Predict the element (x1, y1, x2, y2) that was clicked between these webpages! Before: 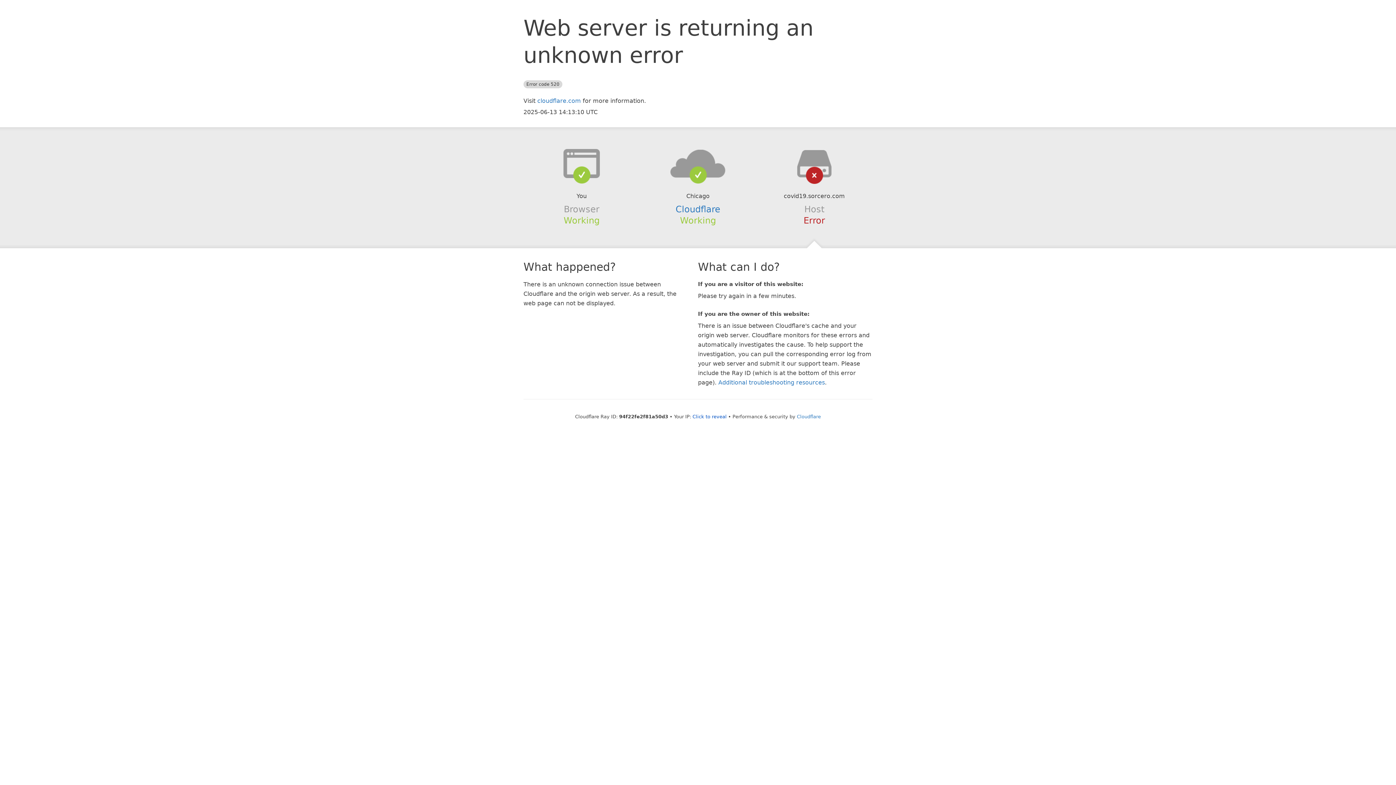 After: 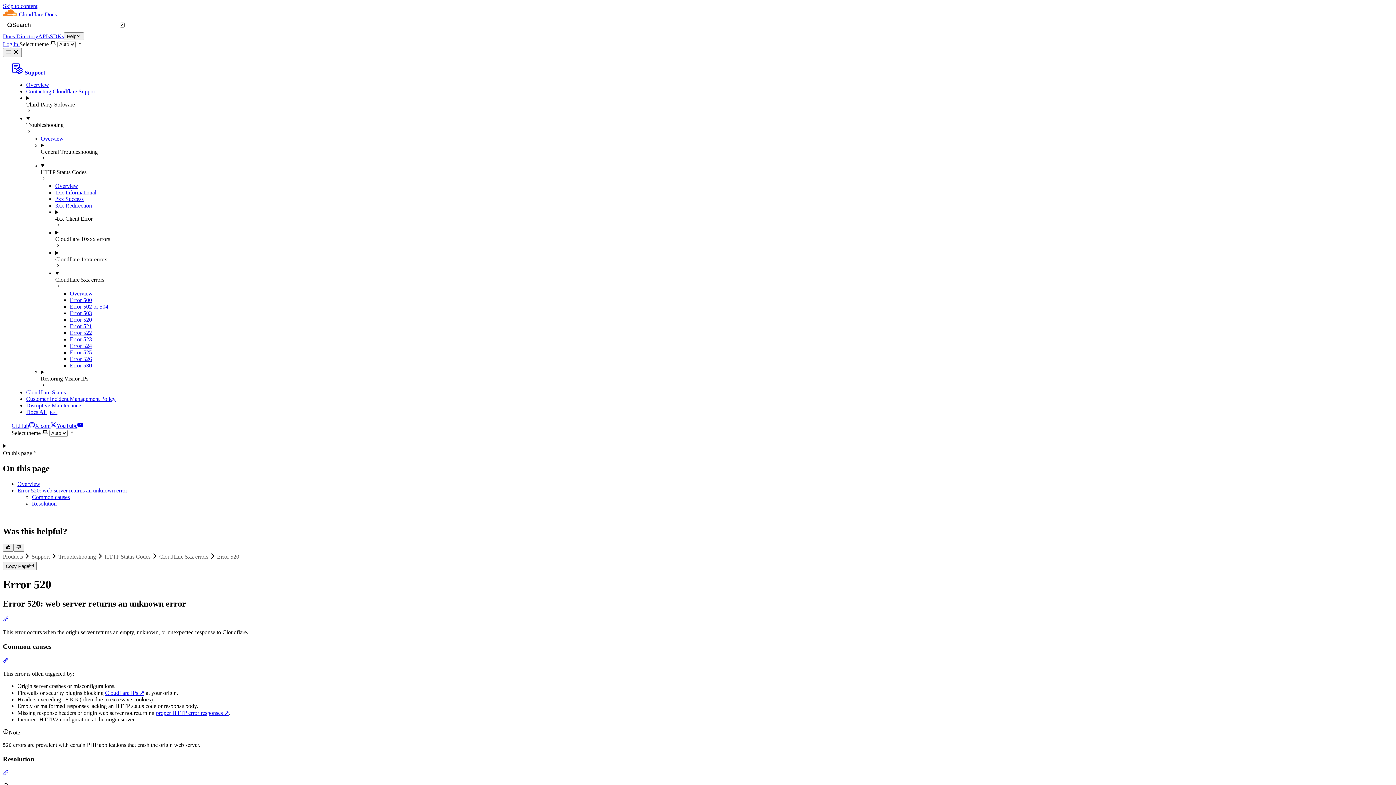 Action: label: Additional troubleshooting resources bbox: (718, 379, 825, 386)